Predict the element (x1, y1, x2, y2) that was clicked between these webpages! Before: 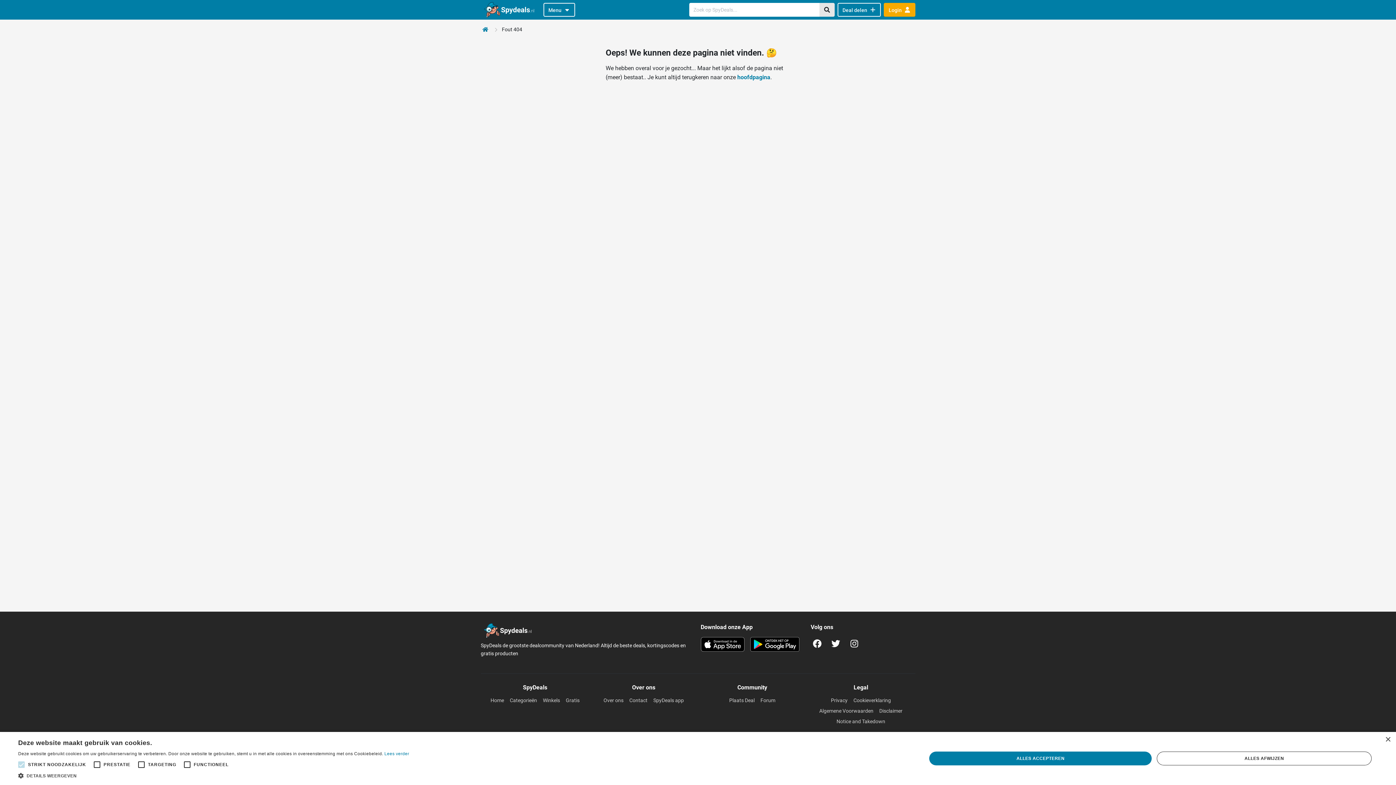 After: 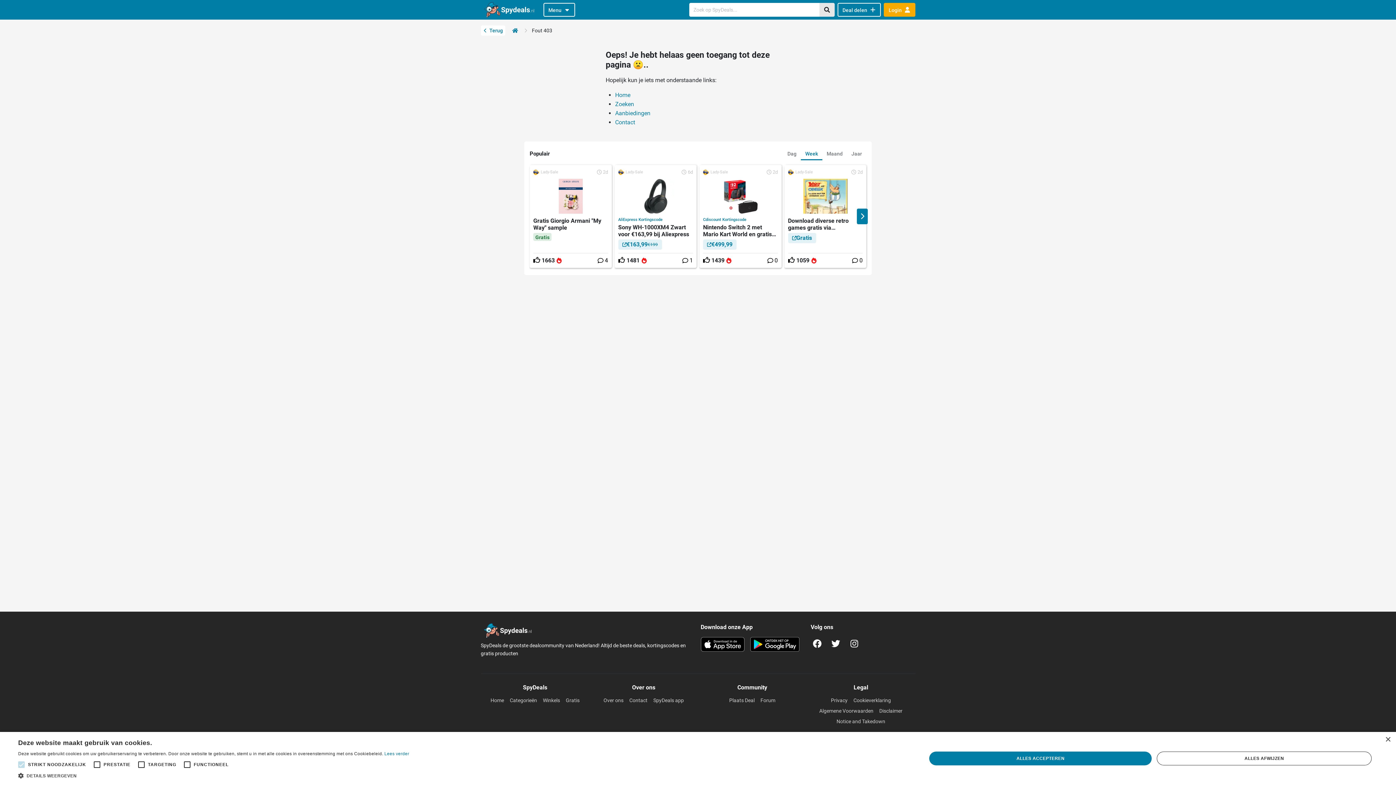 Action: label: Plaats Deal bbox: (729, 697, 754, 703)